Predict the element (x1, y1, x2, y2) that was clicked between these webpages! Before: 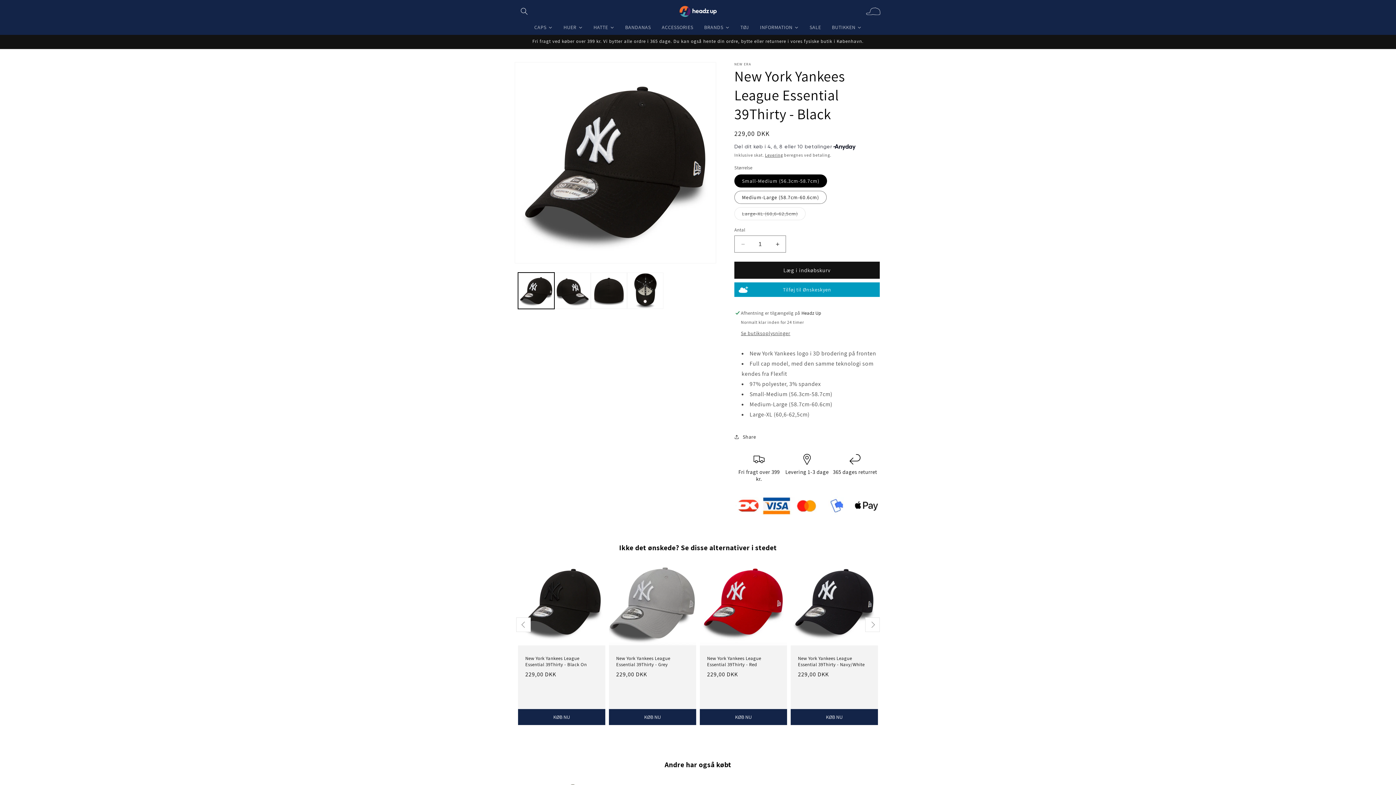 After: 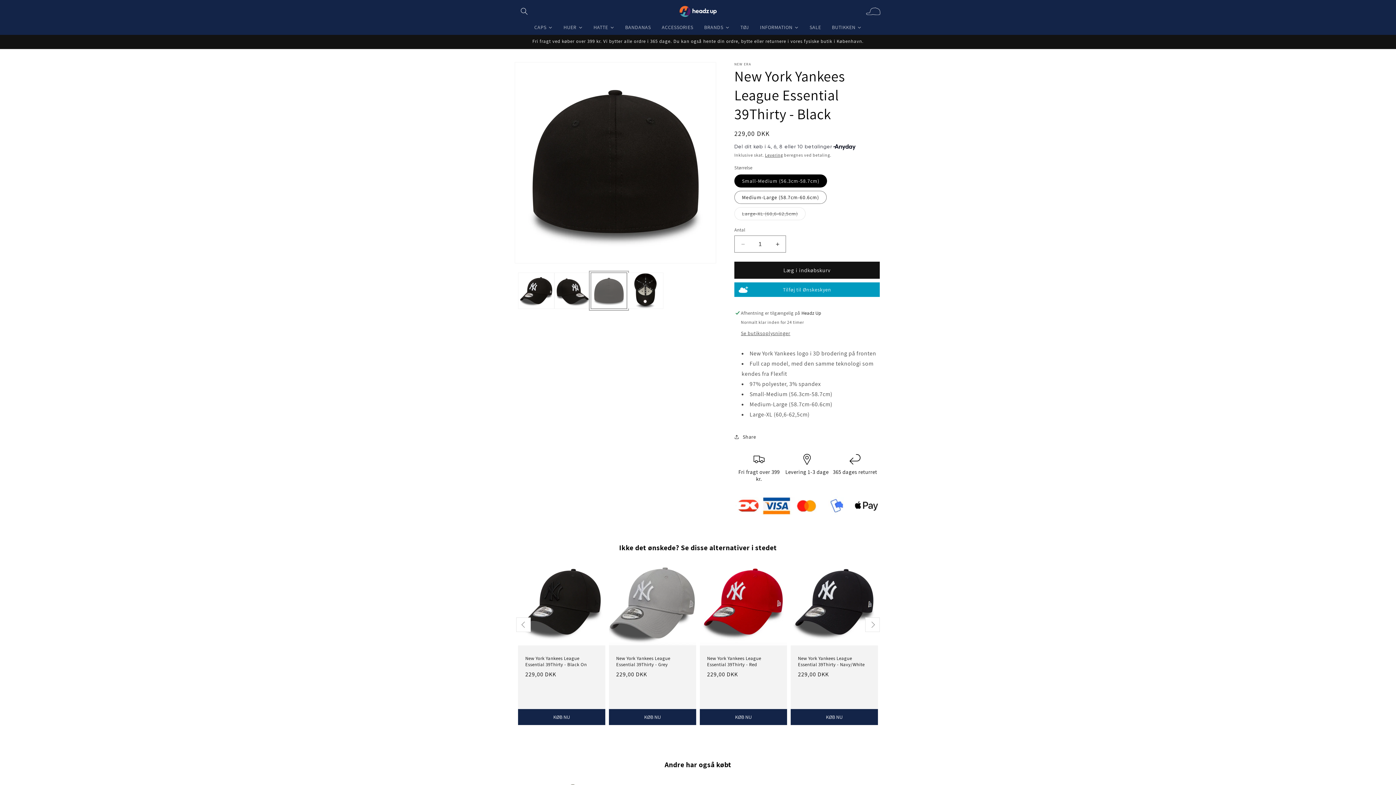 Action: label: Indlæs billedet 3 i gallerivisning bbox: (590, 272, 627, 309)